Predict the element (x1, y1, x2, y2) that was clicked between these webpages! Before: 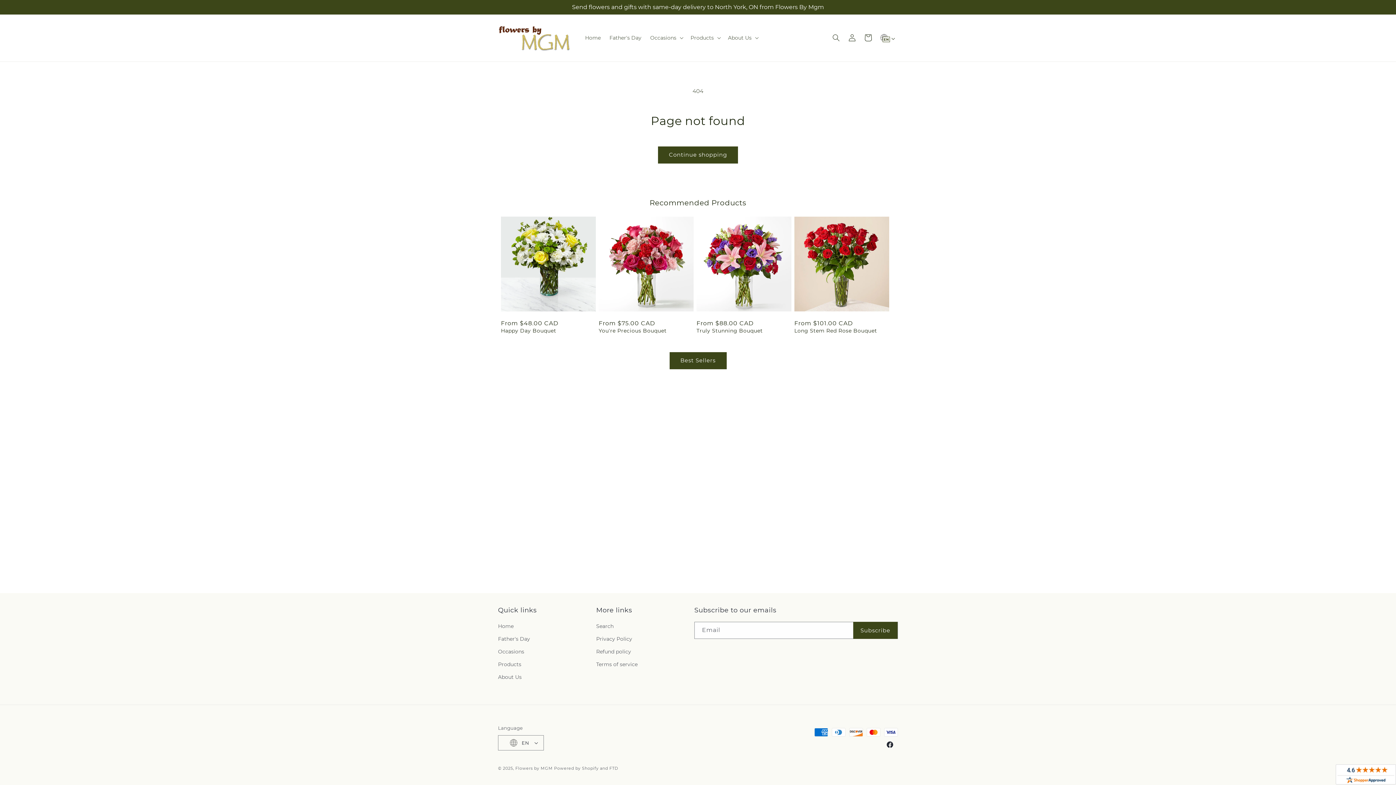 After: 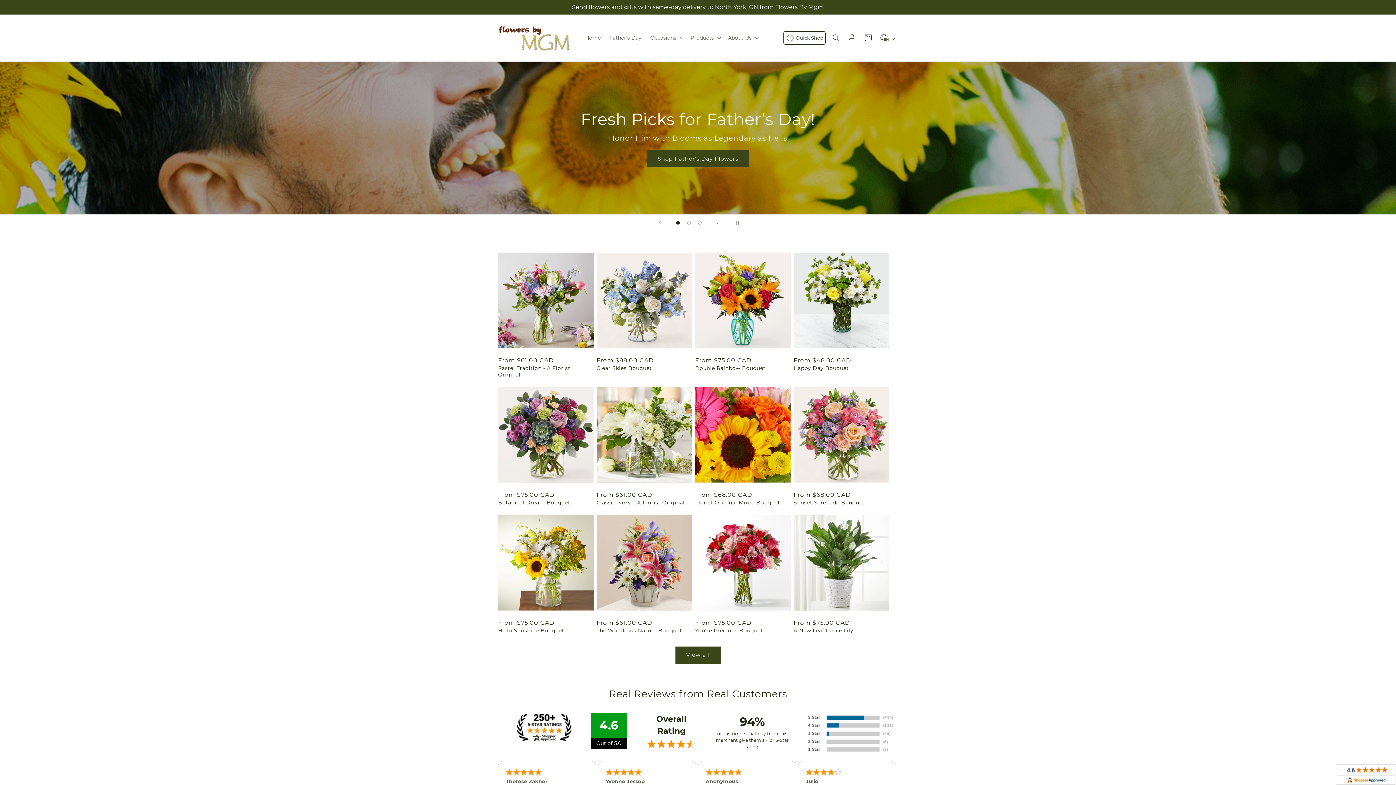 Action: label: Home bbox: (580, 30, 605, 45)